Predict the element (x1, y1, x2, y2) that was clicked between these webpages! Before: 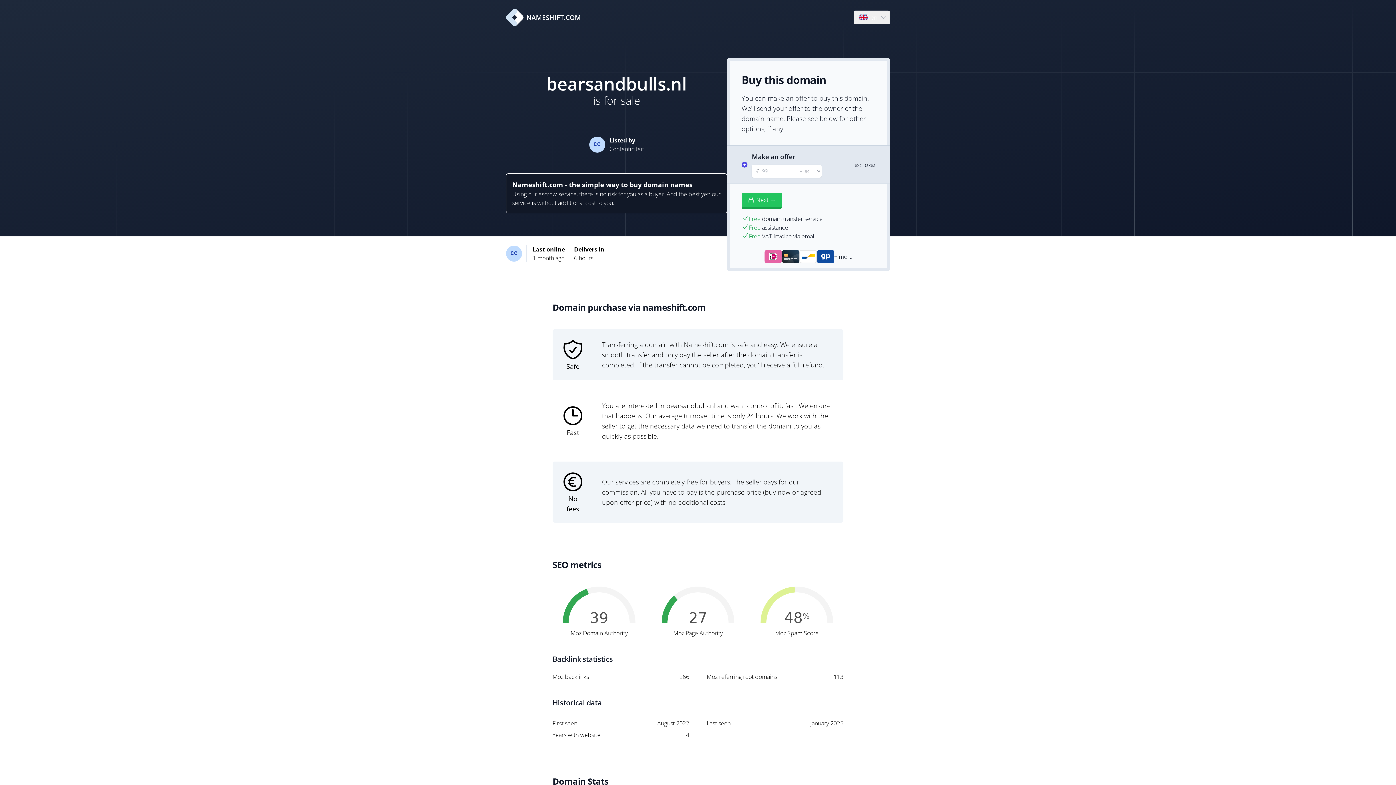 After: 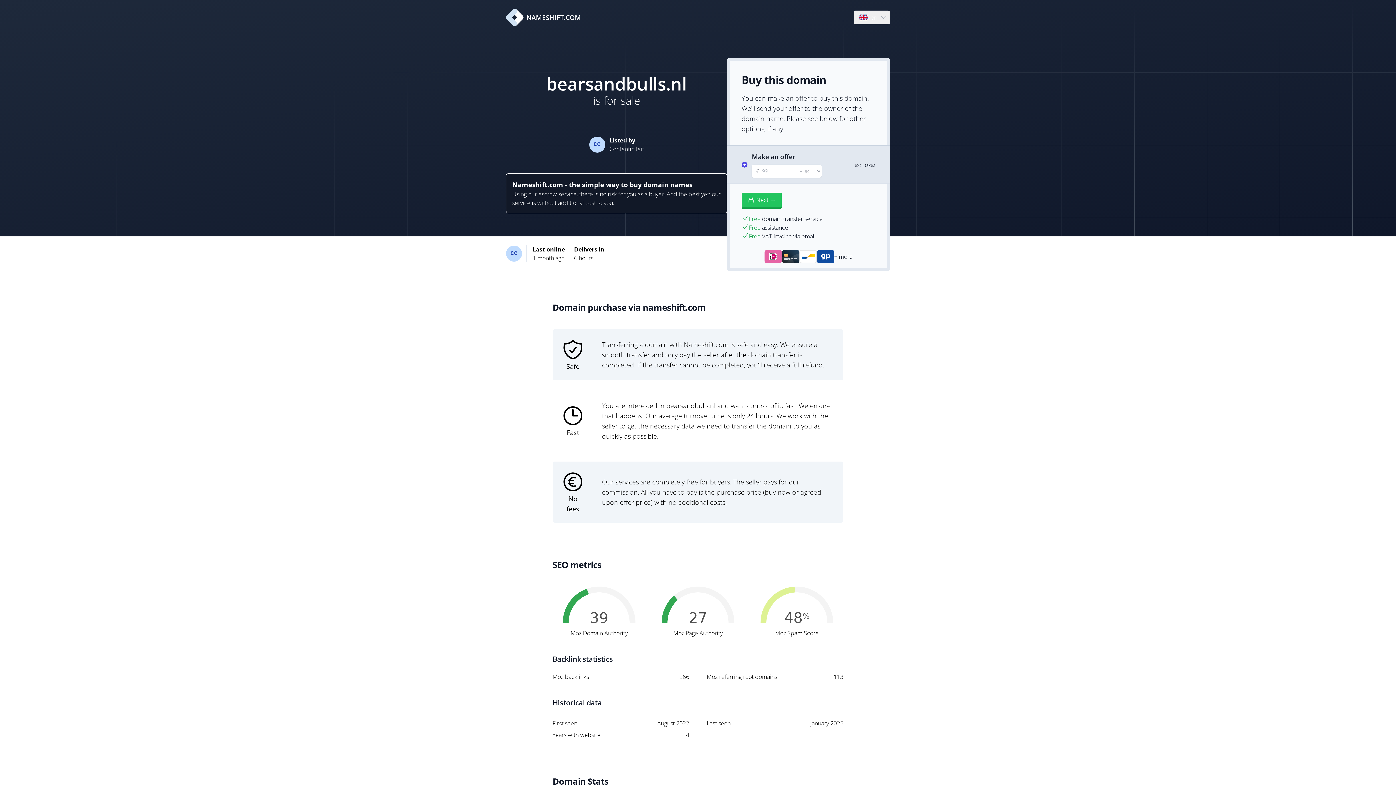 Action: bbox: (506, 8, 581, 26) label: NAMESHIFT.COM